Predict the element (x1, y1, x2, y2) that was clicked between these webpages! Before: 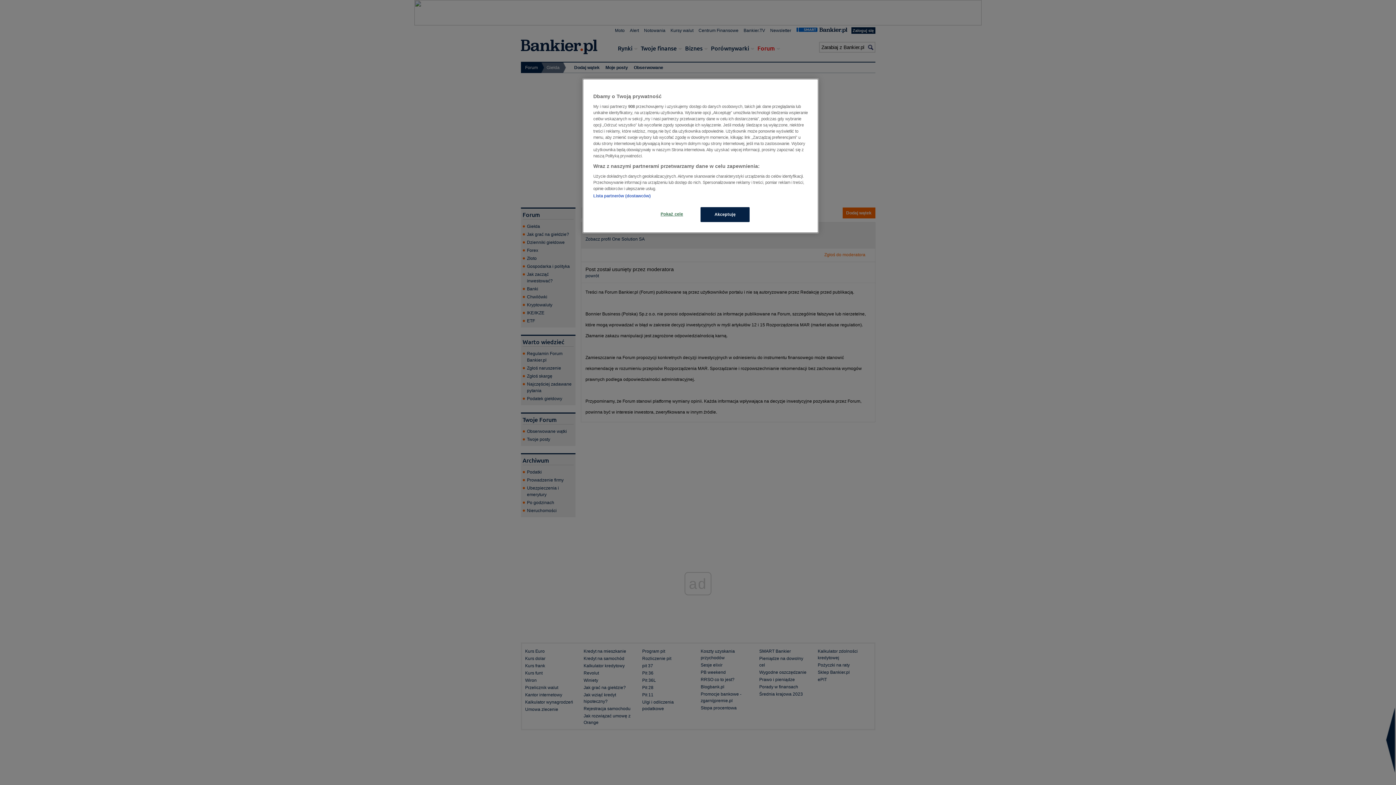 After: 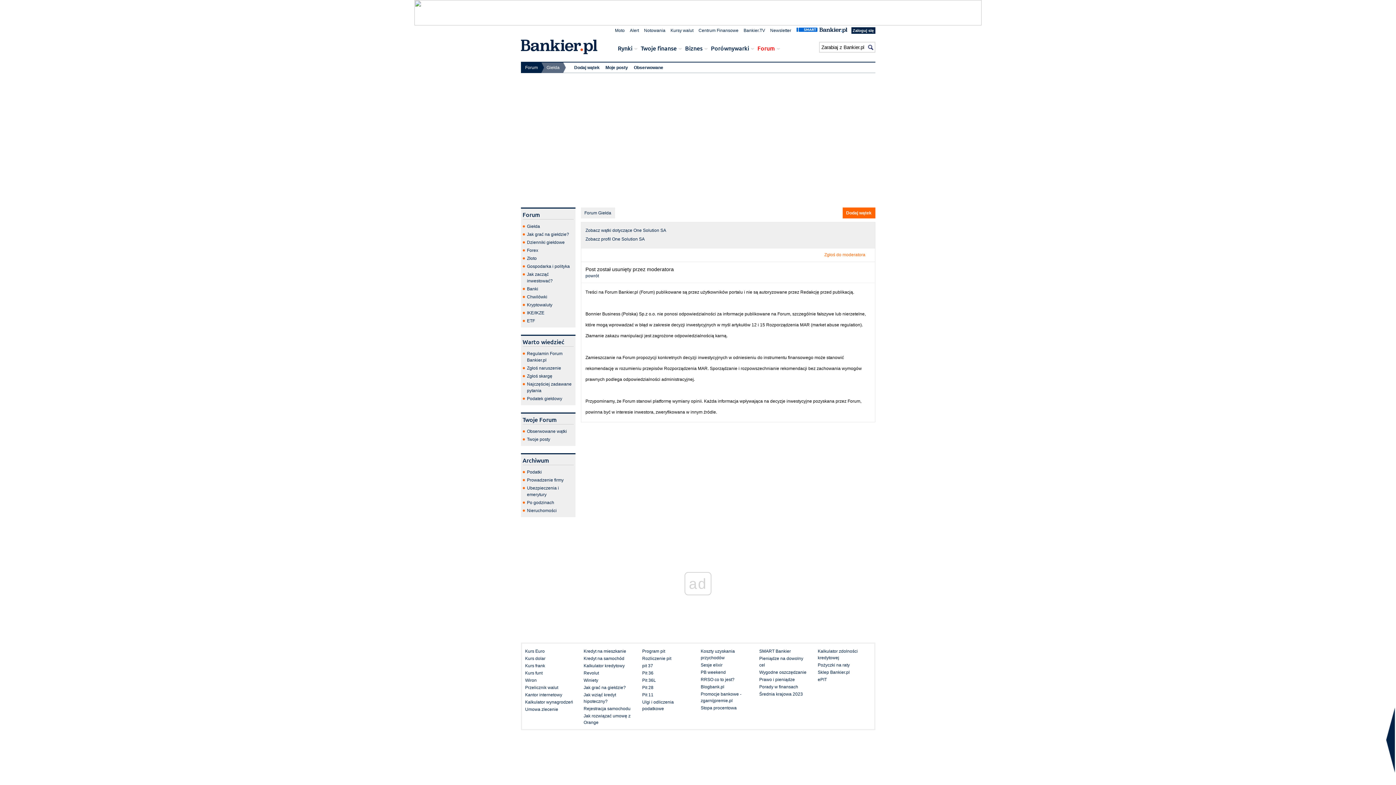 Action: label: Akceptuję bbox: (700, 207, 749, 222)